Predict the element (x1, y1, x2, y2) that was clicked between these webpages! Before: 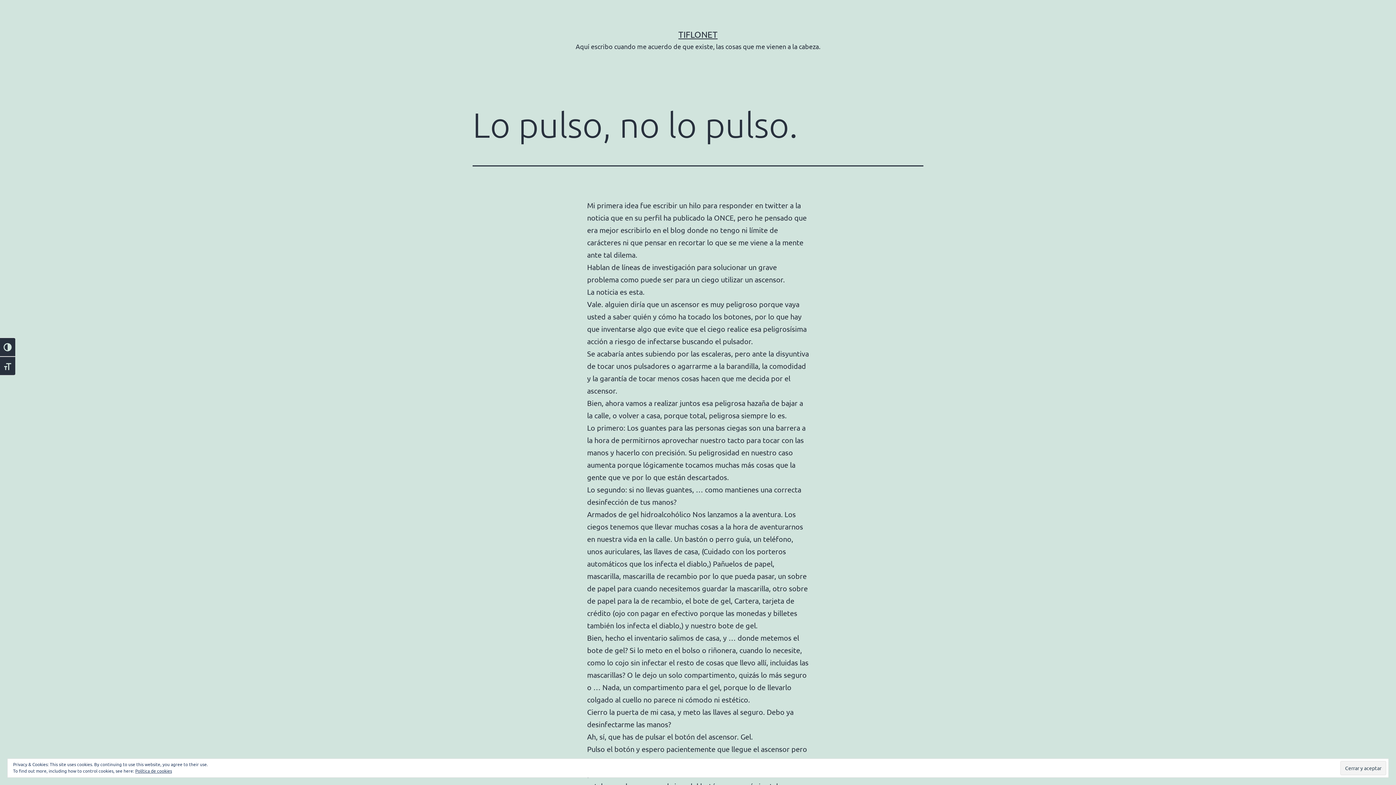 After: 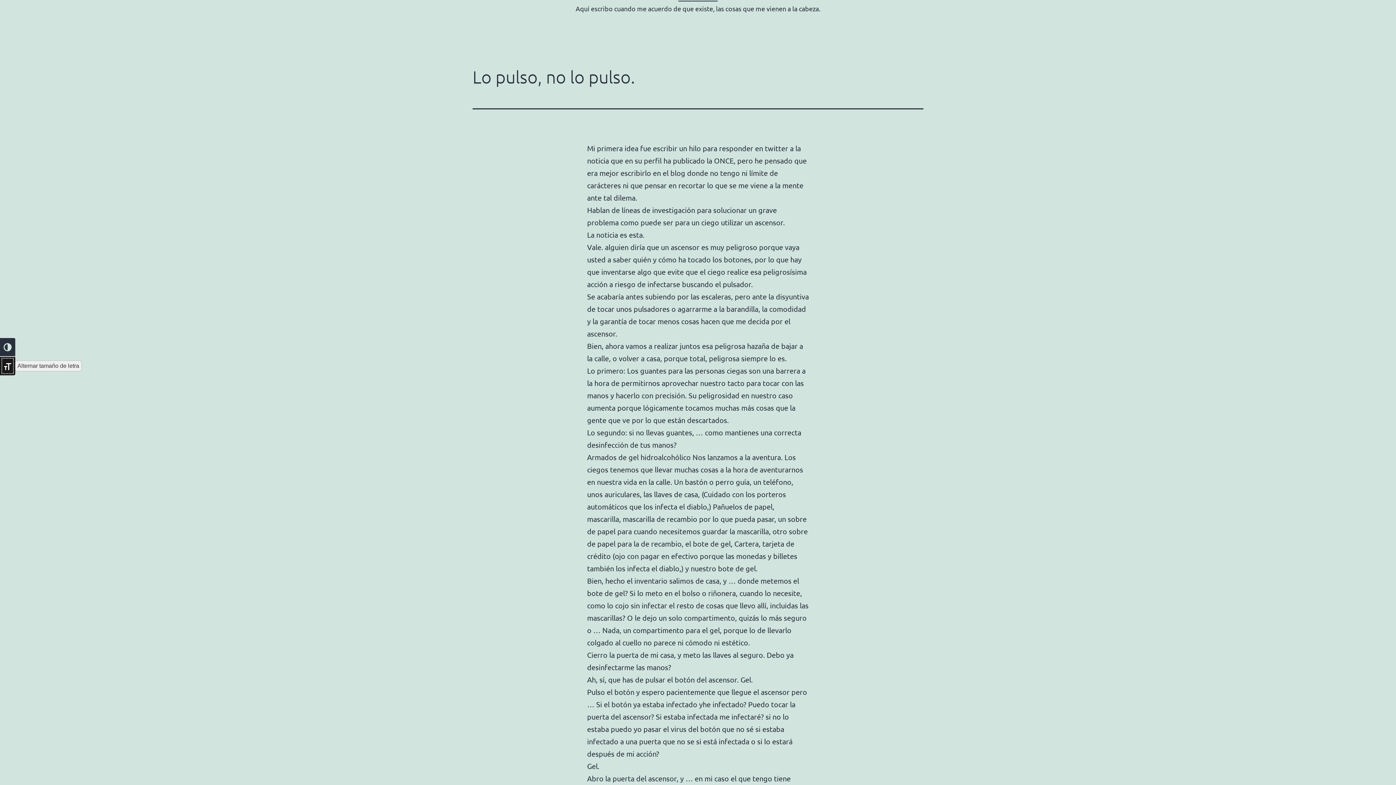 Action: label: Alternar tamaño de letra bbox: (0, 356, 15, 375)